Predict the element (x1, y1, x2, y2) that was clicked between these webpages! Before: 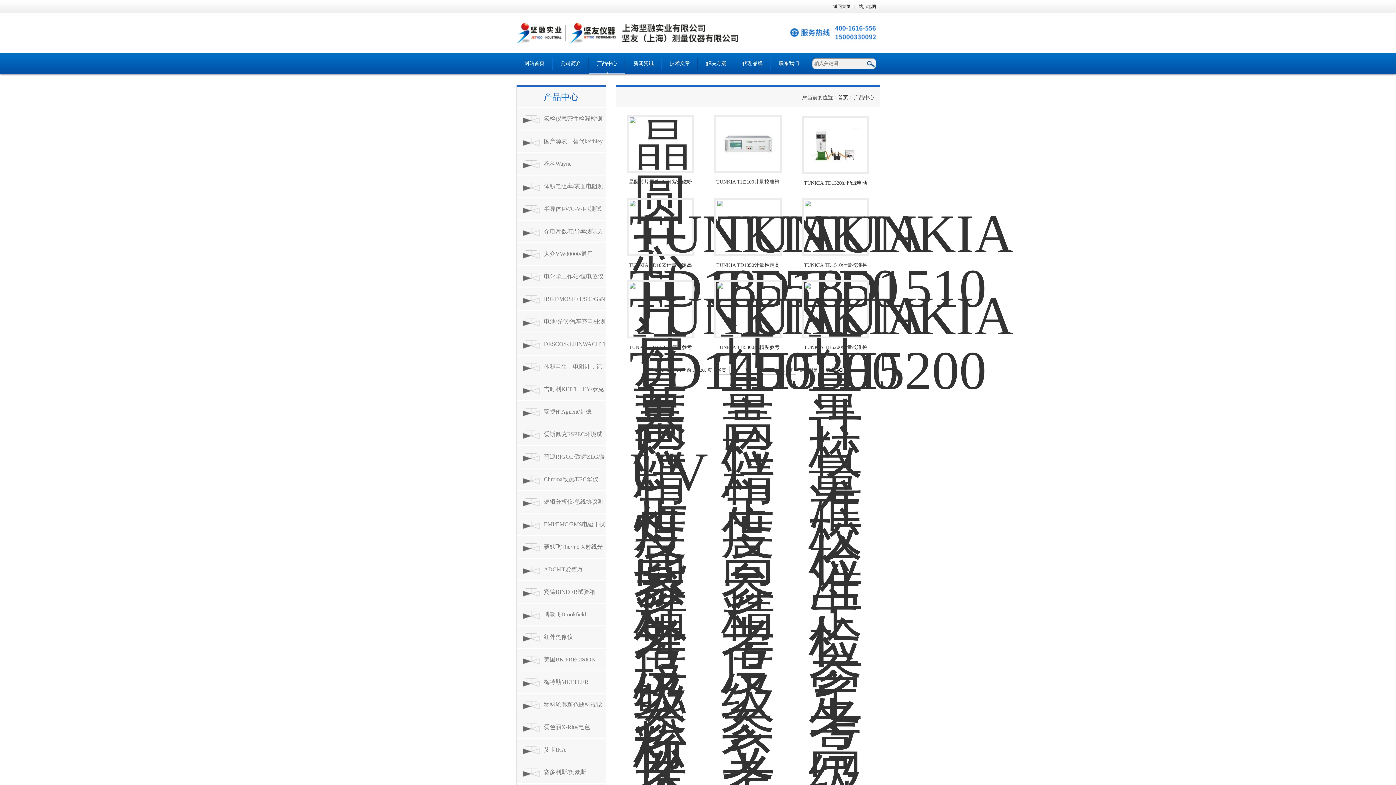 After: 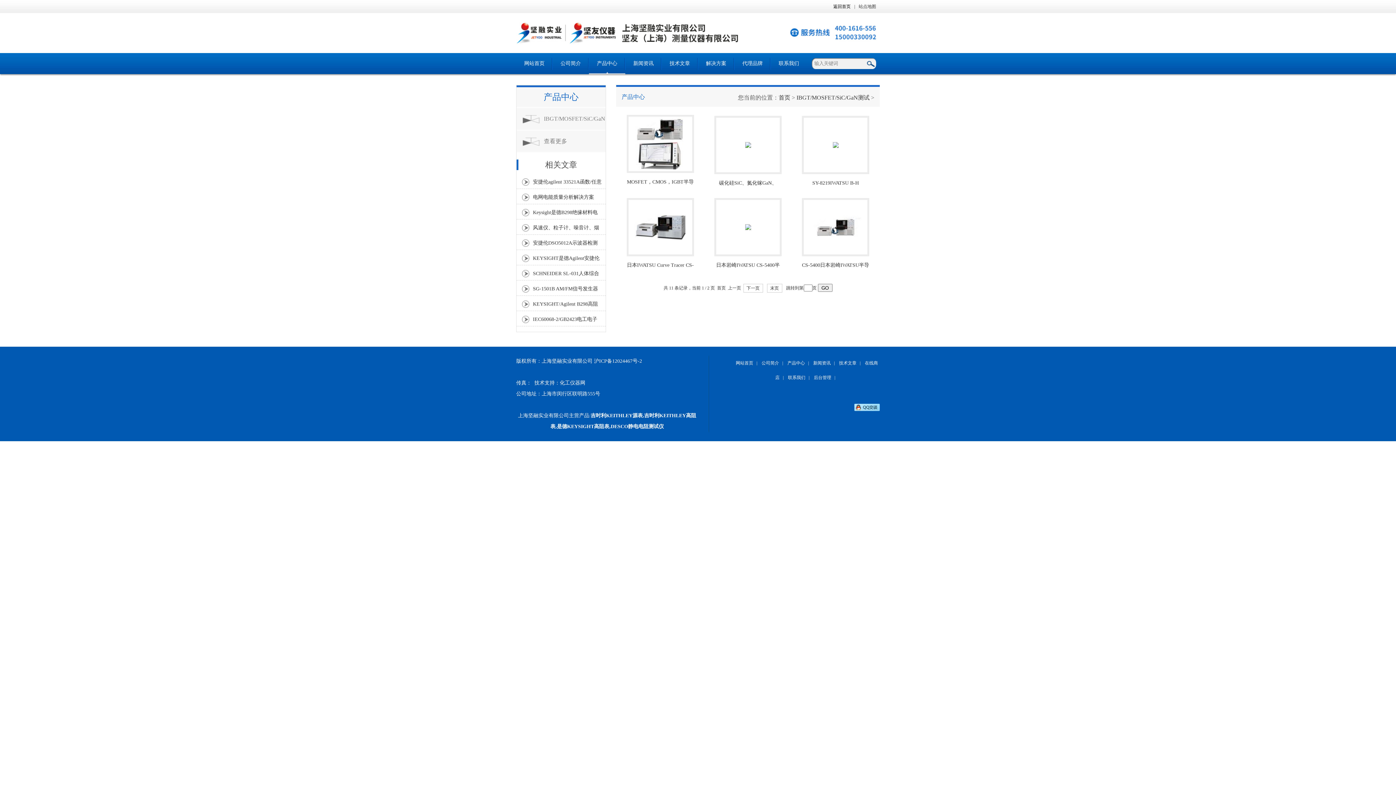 Action: bbox: (516, 288, 605, 310) label: IBGT/MOSFET/SiC/GaN测试